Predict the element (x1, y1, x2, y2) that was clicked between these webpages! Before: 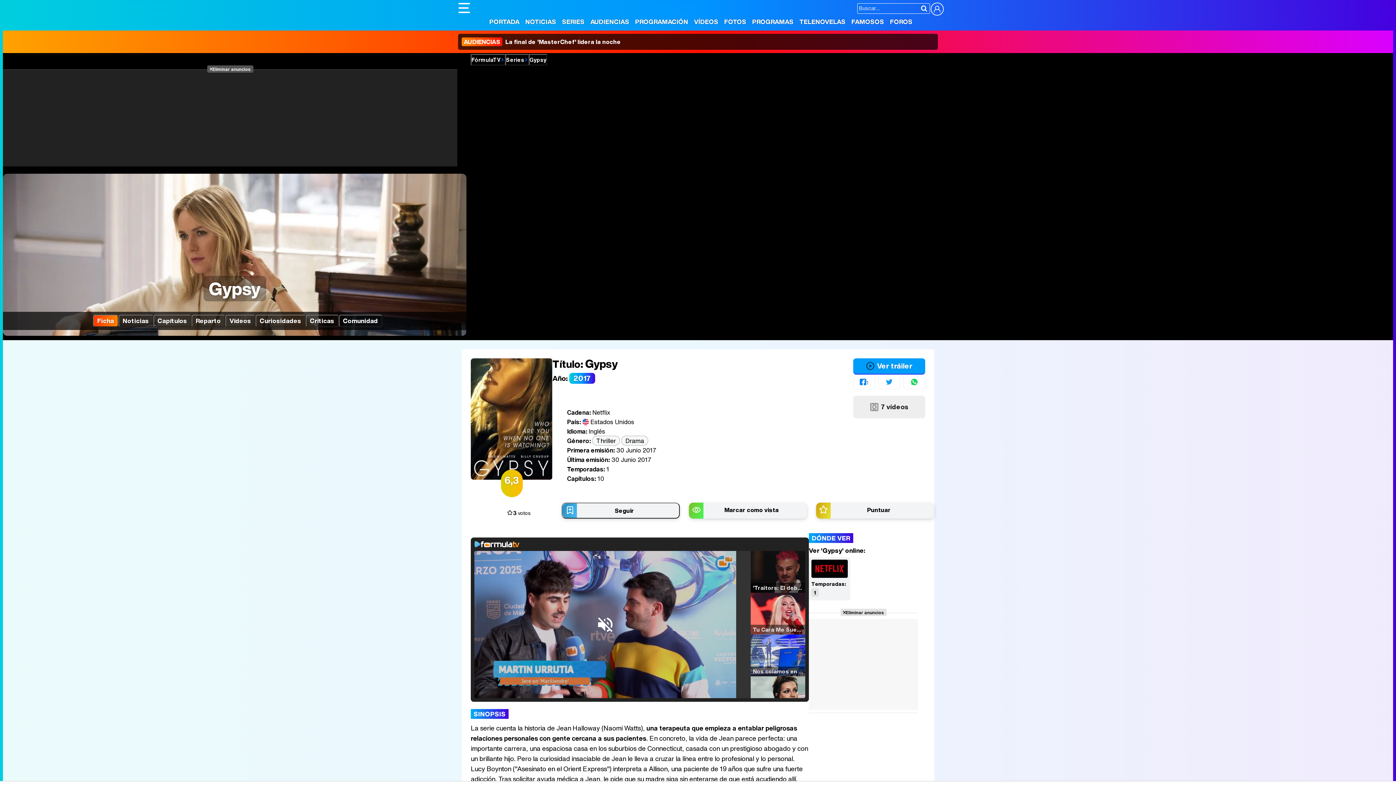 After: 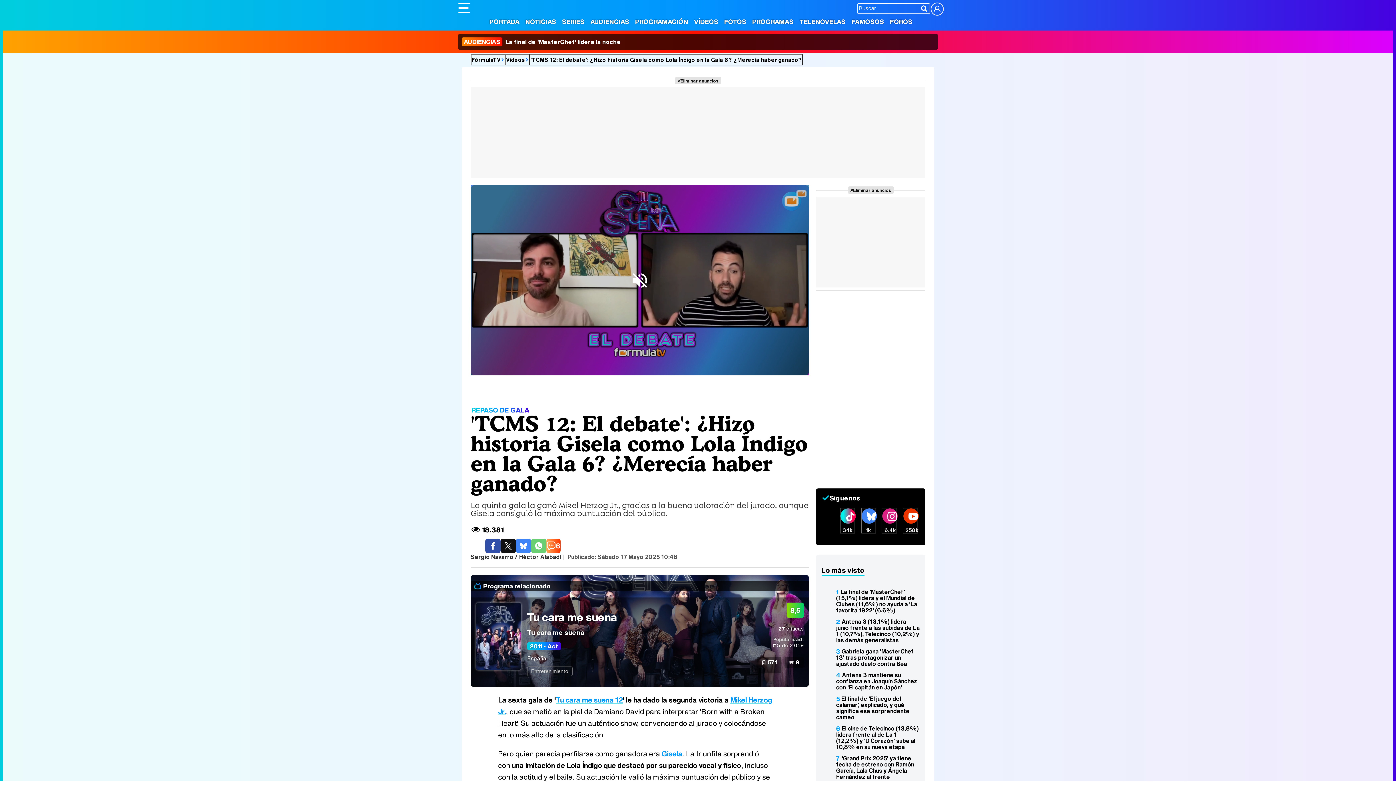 Action: label: Tu Cara Me Suena El Debate! Analizamos la gala 6 bbox: (750, 593, 805, 635)